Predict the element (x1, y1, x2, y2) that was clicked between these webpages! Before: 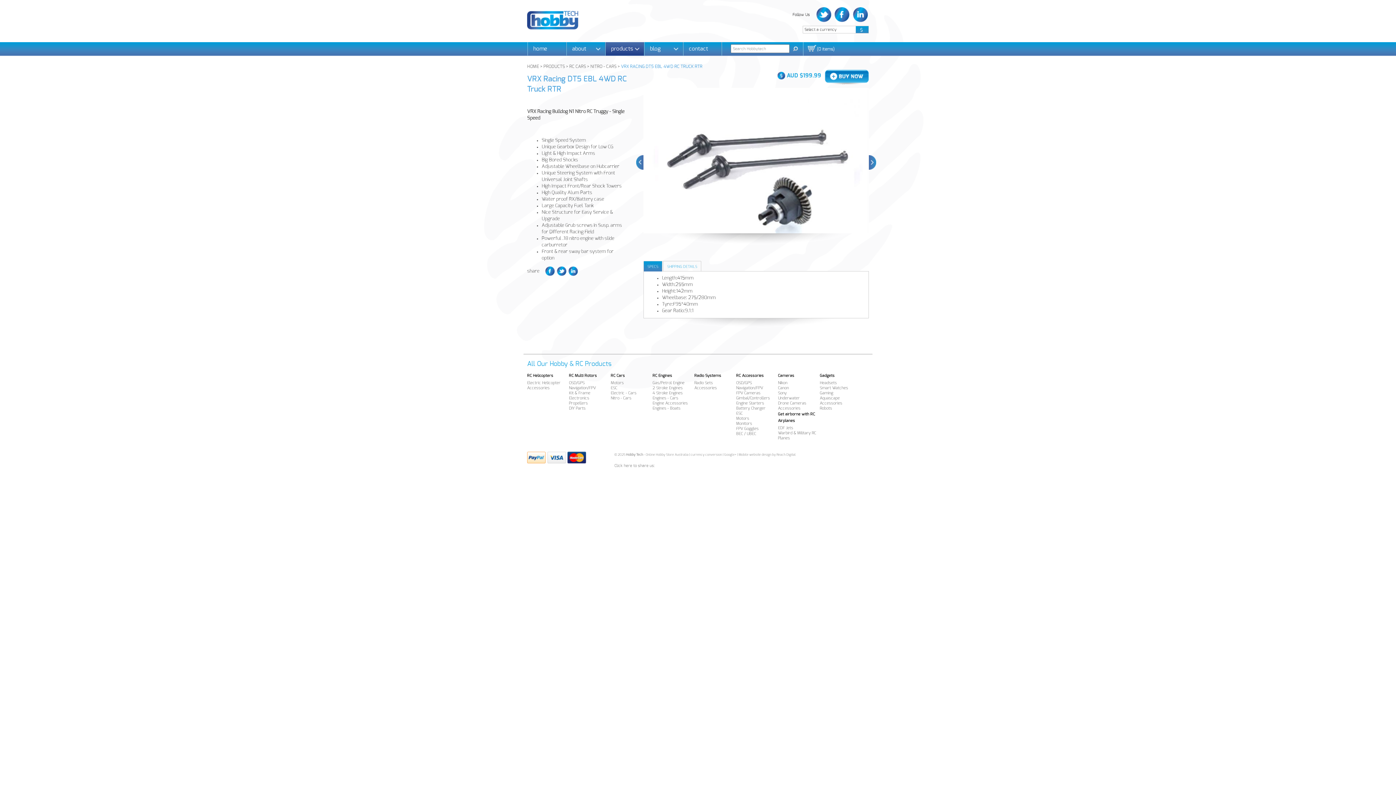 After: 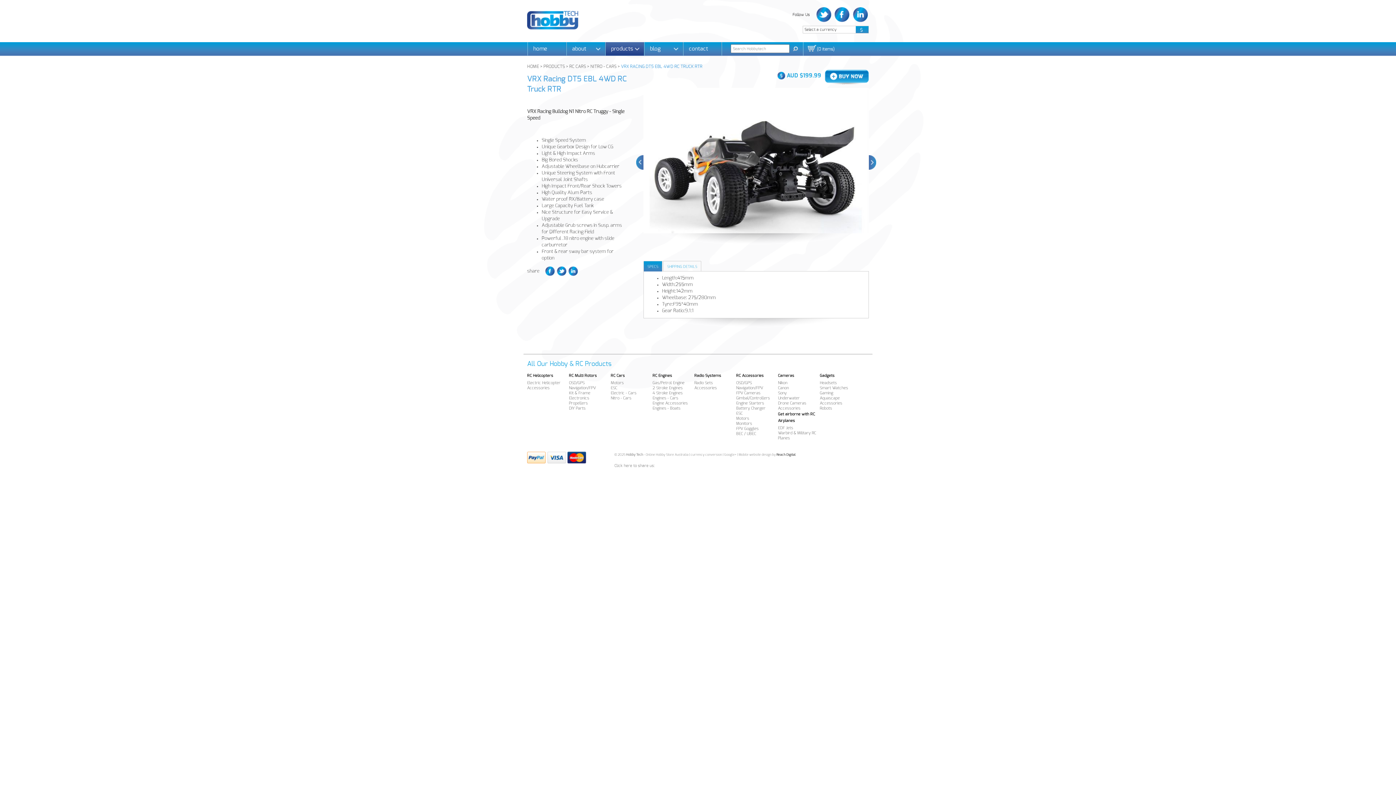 Action: bbox: (776, 453, 796, 456) label: Reach Digital